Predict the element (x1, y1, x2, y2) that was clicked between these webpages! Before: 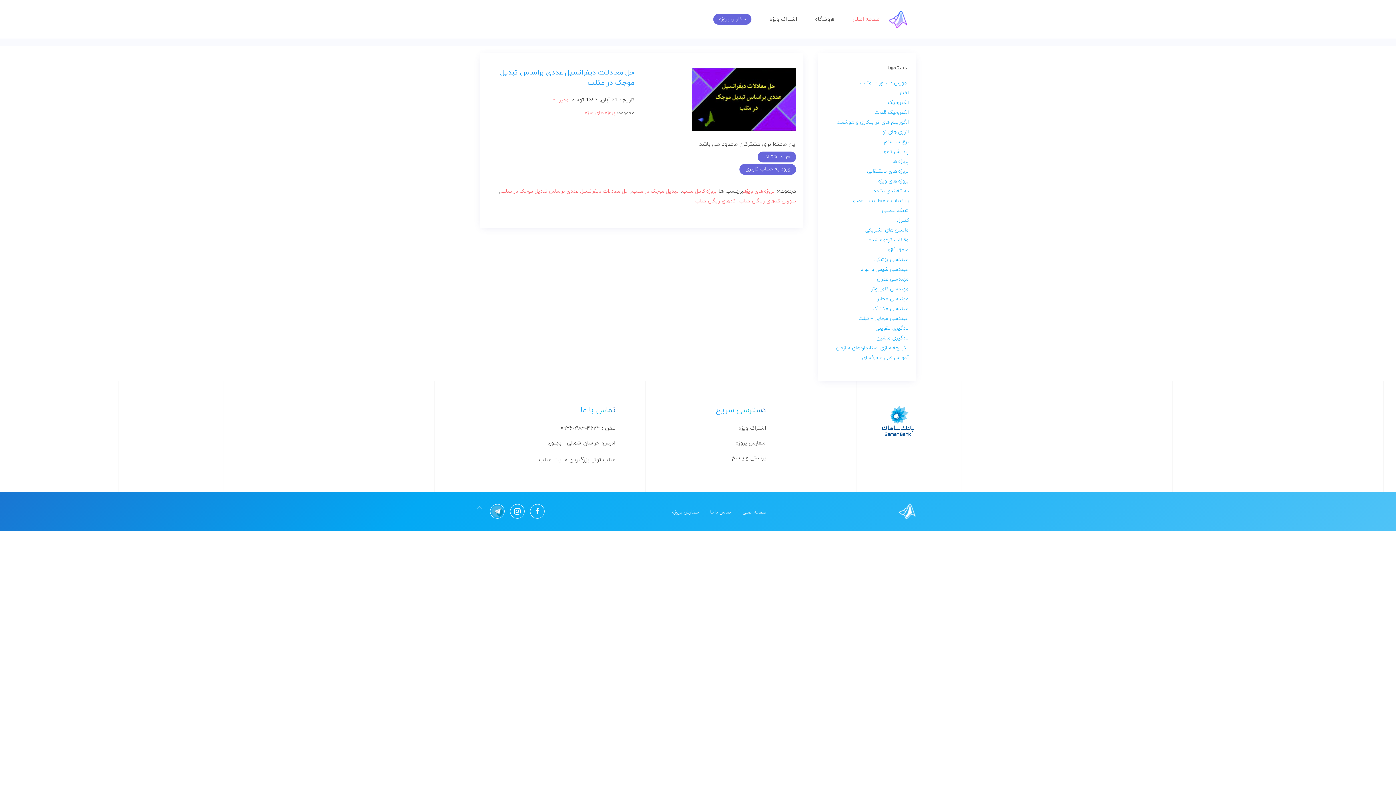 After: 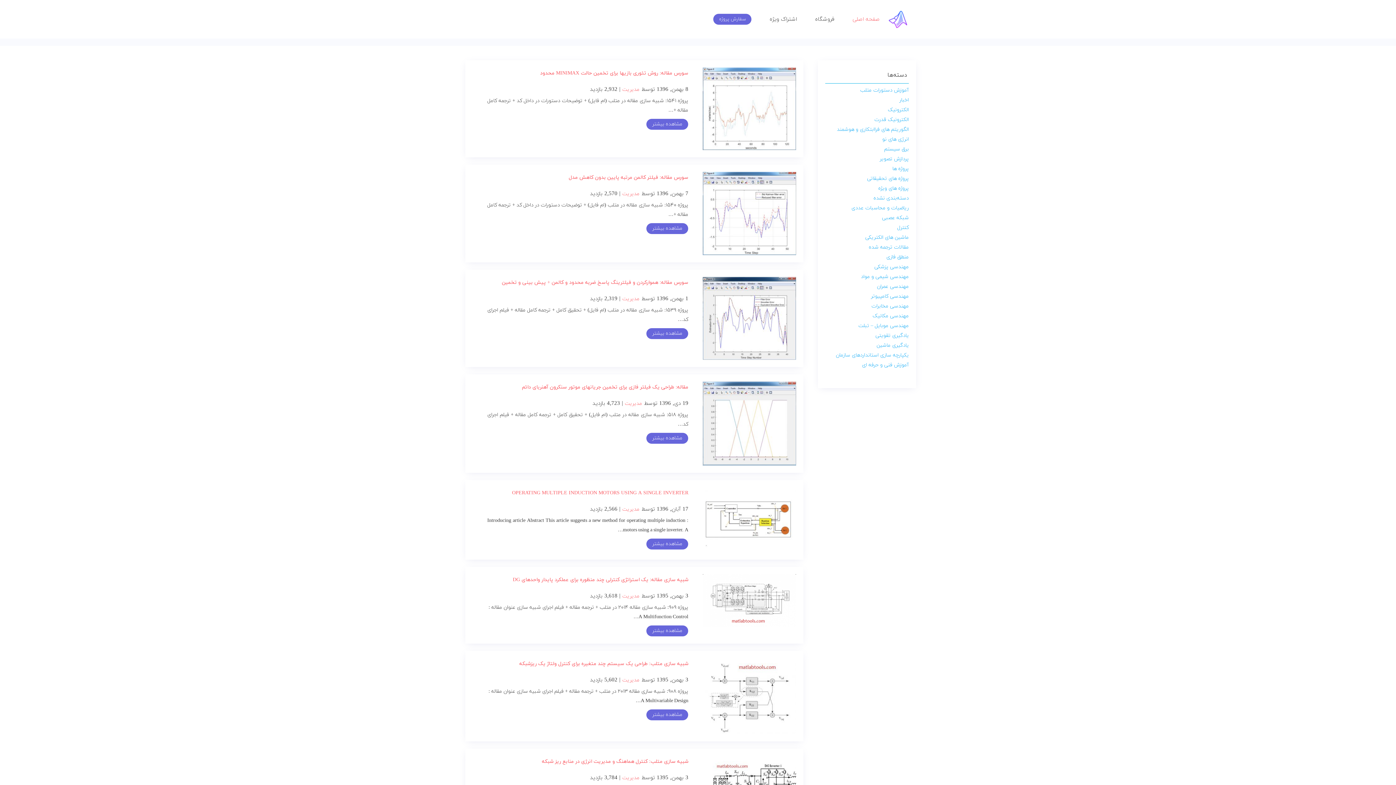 Action: bbox: (869, 236, 909, 243) label: مقالات ترجمه شده